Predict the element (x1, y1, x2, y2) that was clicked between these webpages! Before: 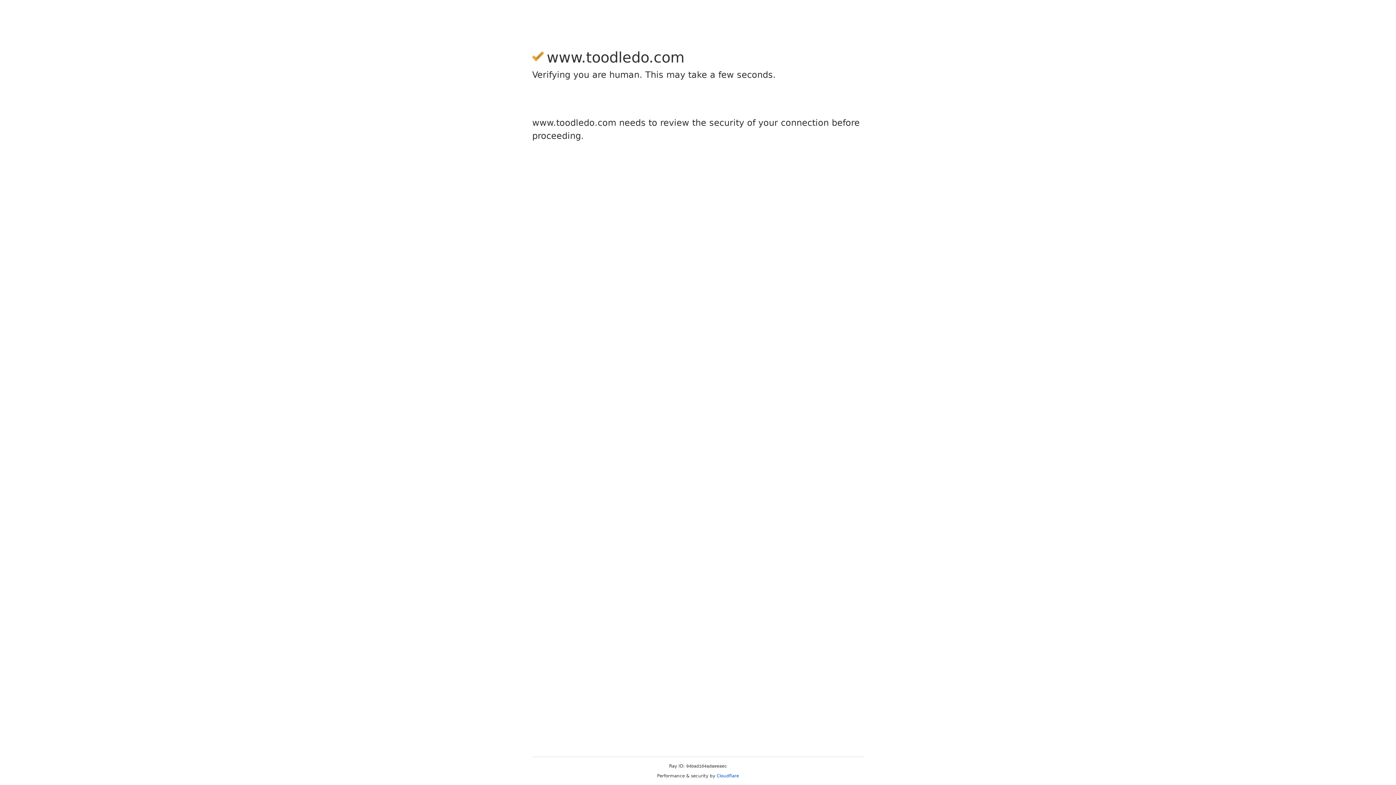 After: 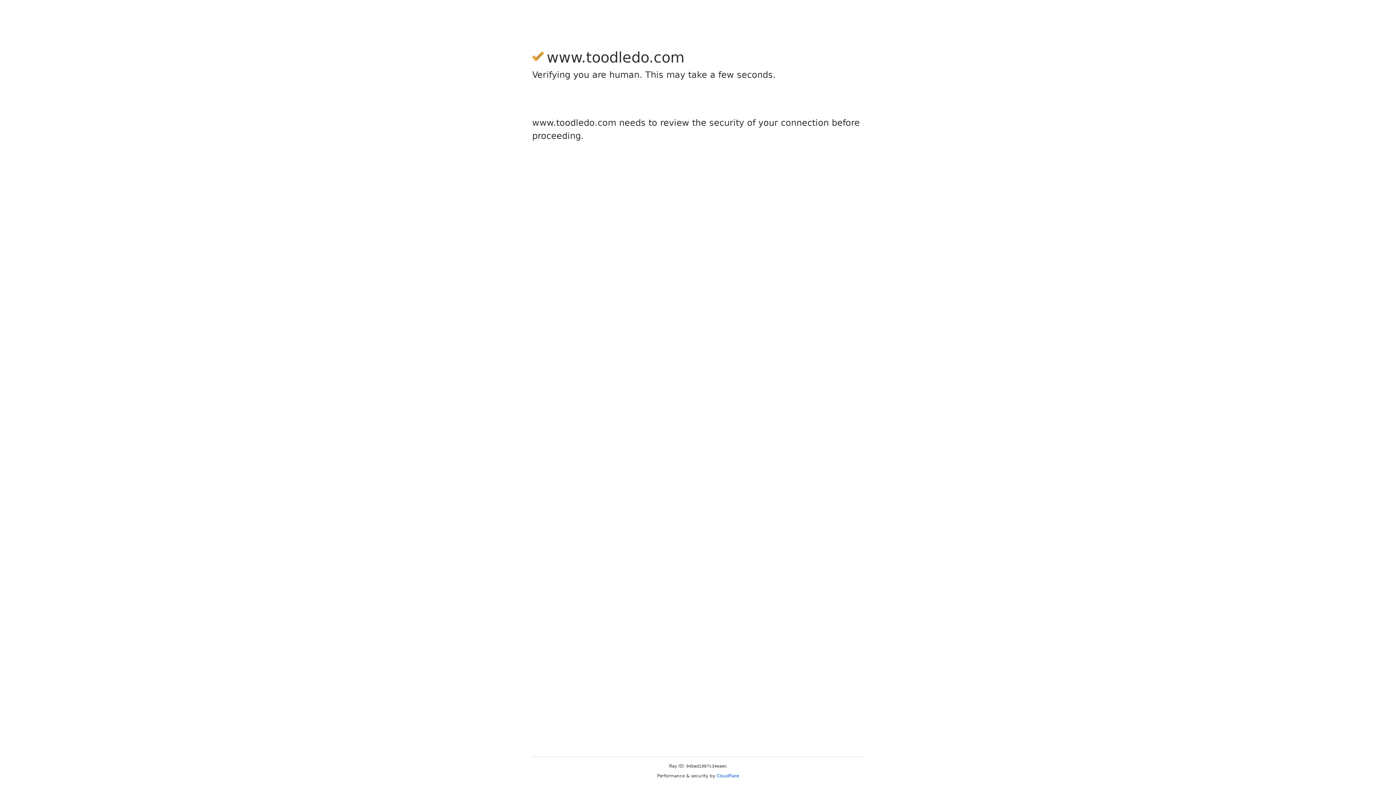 Action: bbox: (716, 773, 739, 778) label: Cloudflare